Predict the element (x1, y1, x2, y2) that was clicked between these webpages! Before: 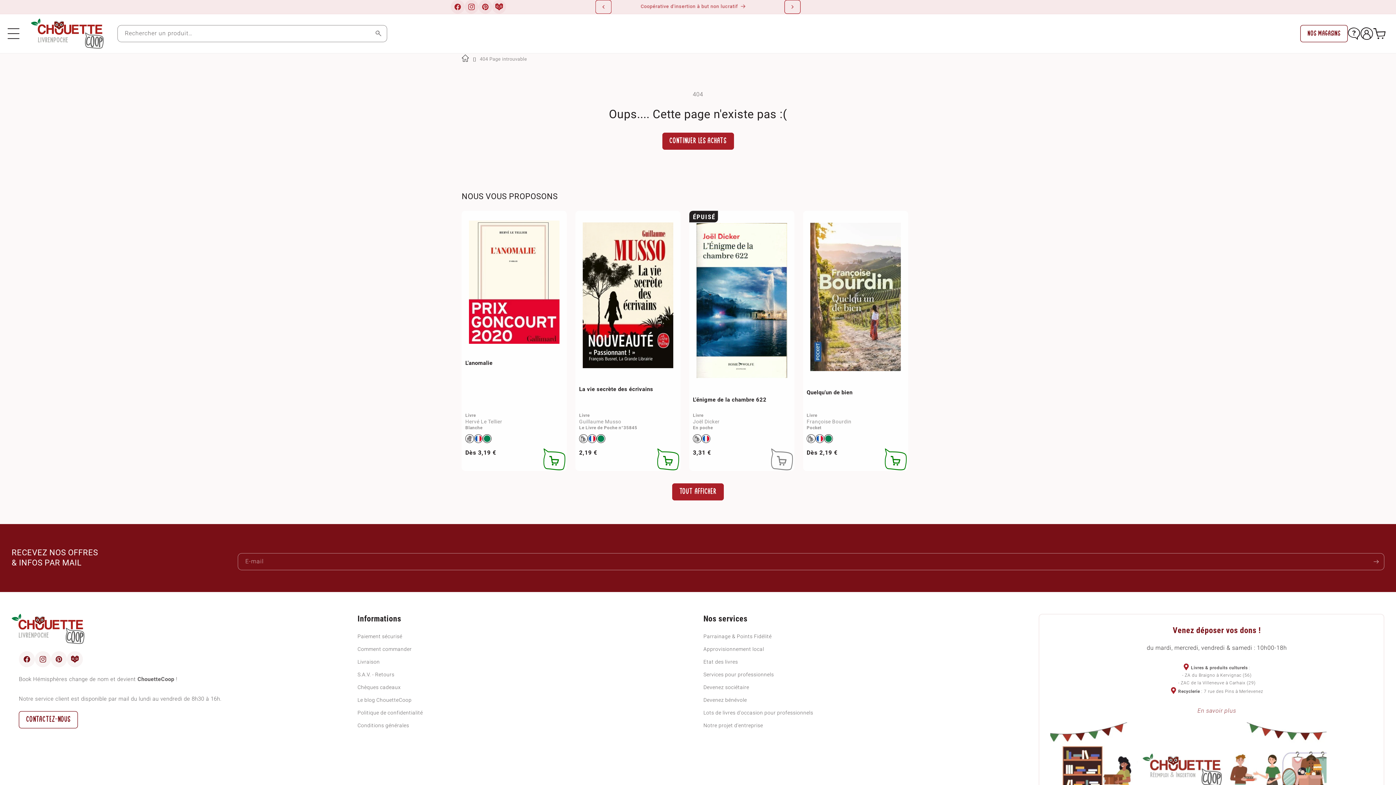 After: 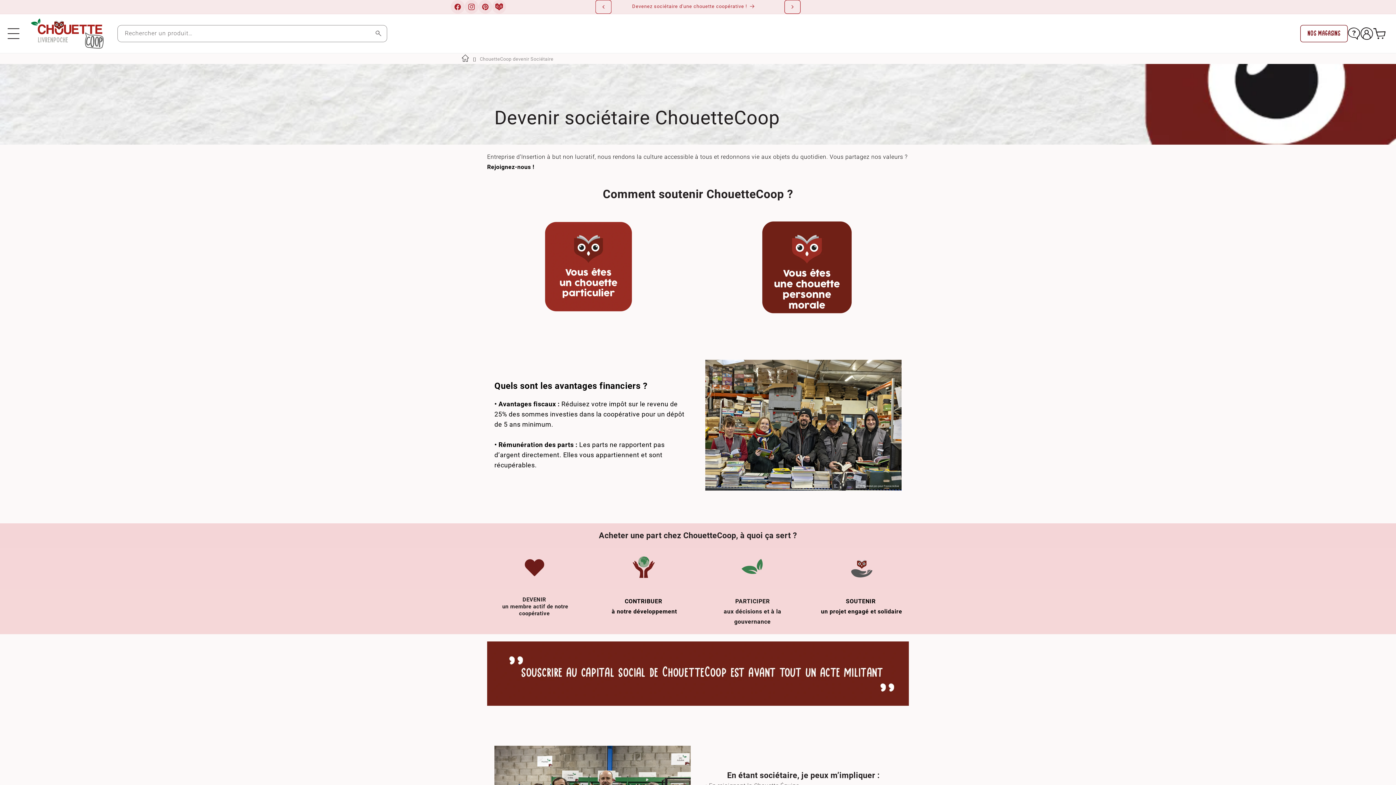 Action: bbox: (602, 0, 784, 13) label: Devenez sociétaire d'une chouette coopérative !